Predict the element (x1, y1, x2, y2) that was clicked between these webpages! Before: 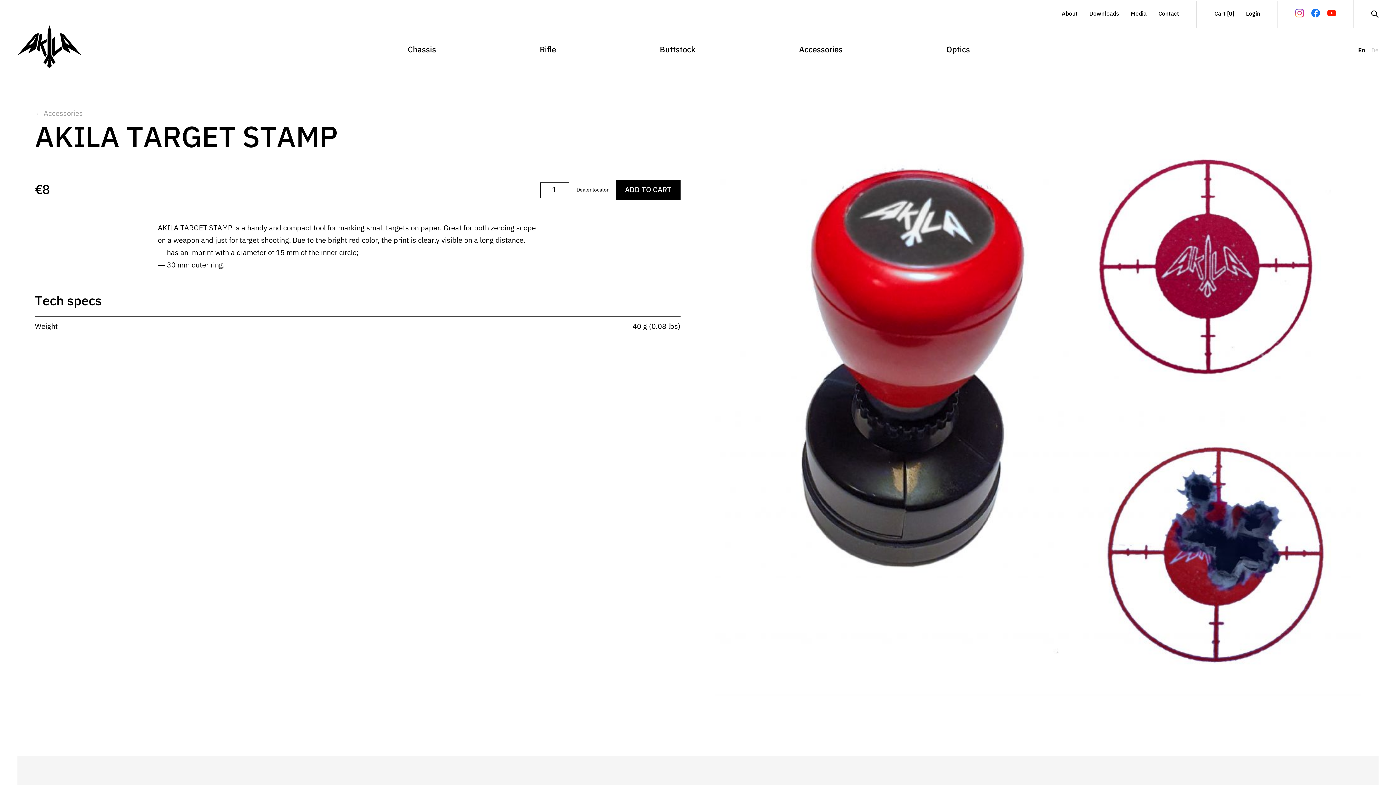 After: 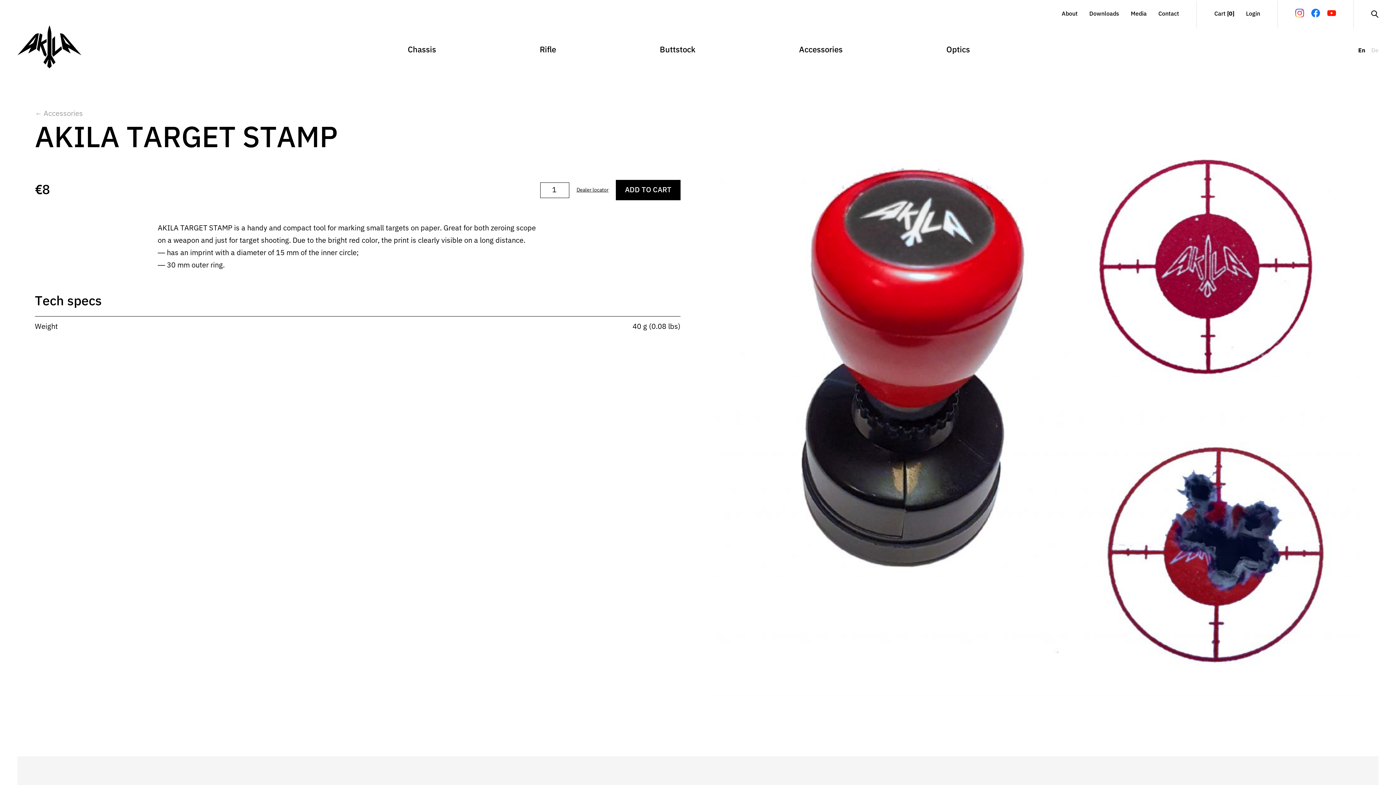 Action: label: En bbox: (1358, 47, 1365, 54)